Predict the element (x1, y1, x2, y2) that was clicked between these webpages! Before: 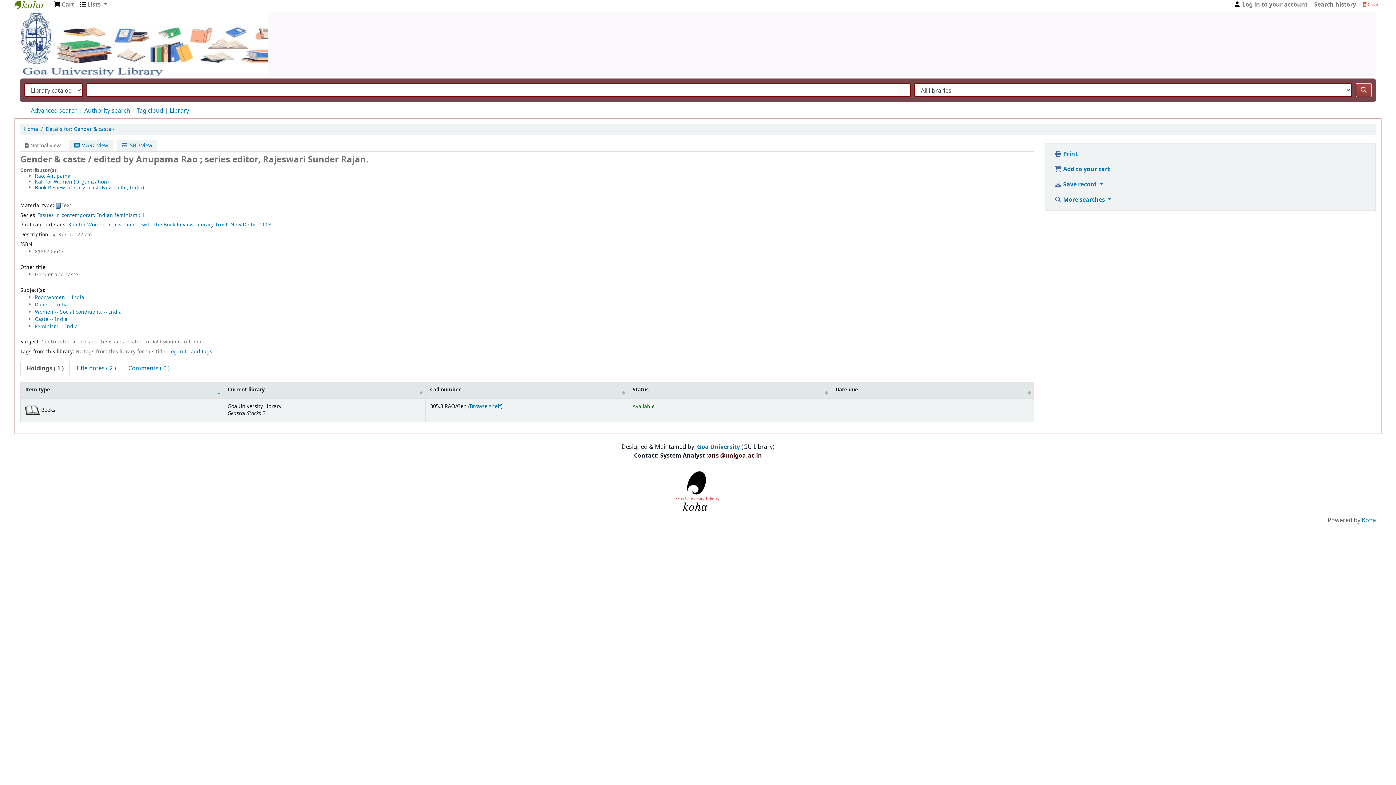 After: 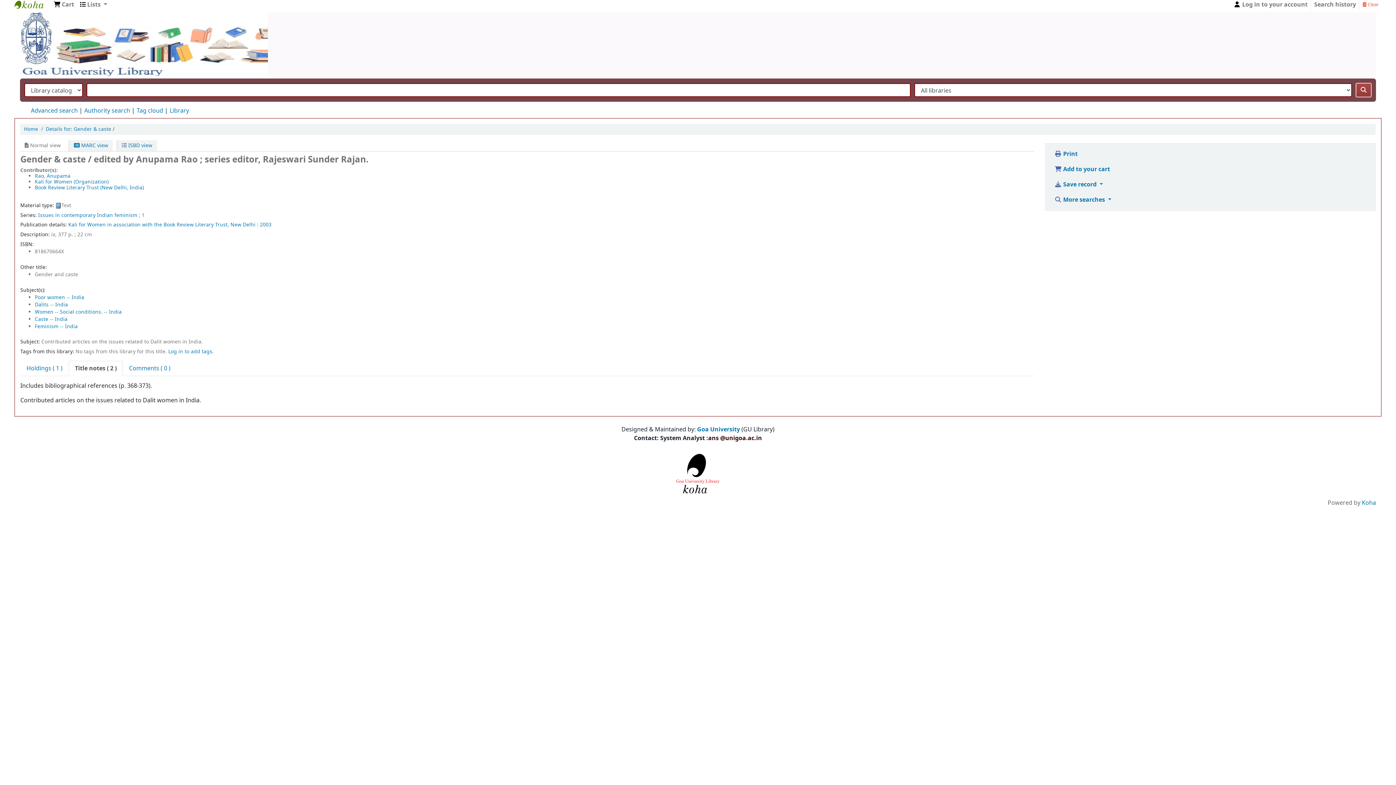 Action: bbox: (69, 385, 122, 400) label: Title notes ( 2 )